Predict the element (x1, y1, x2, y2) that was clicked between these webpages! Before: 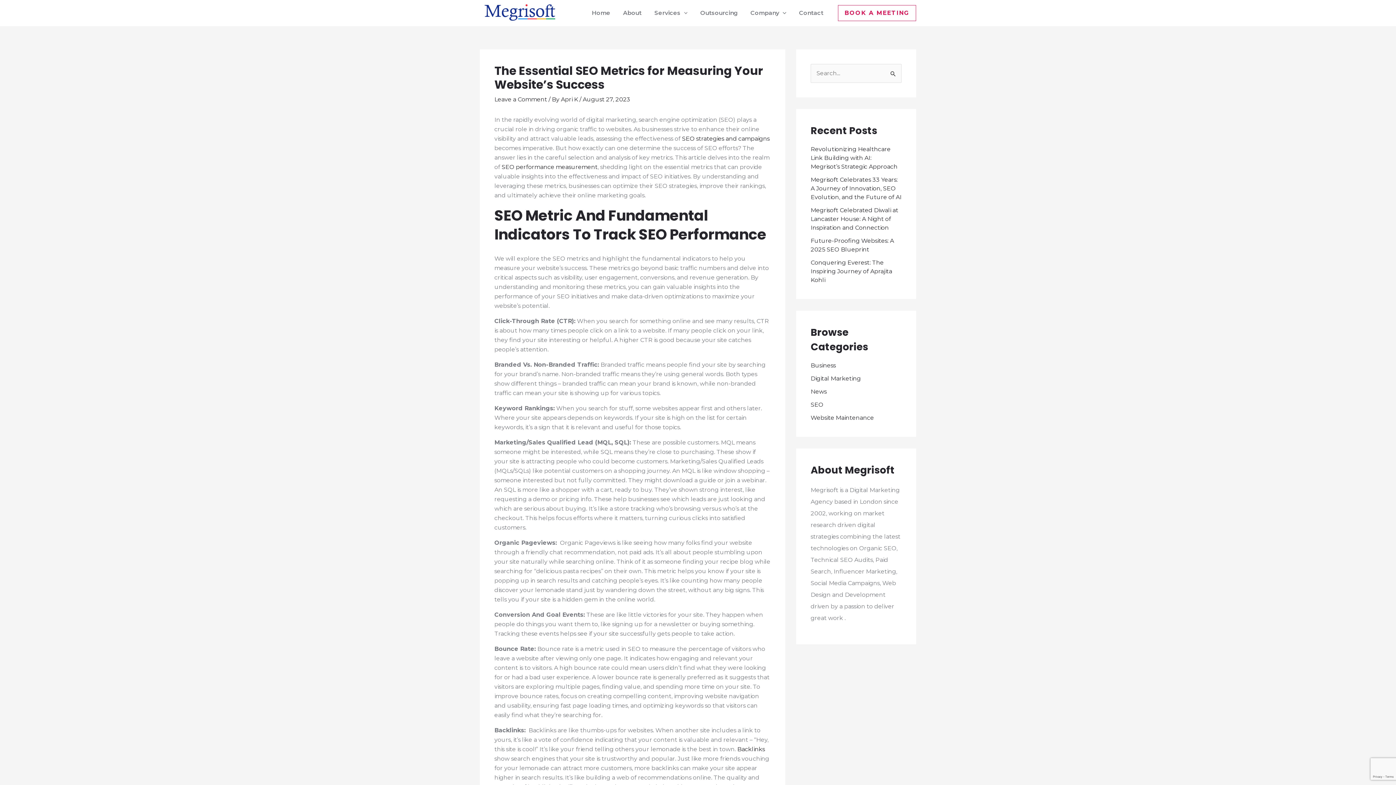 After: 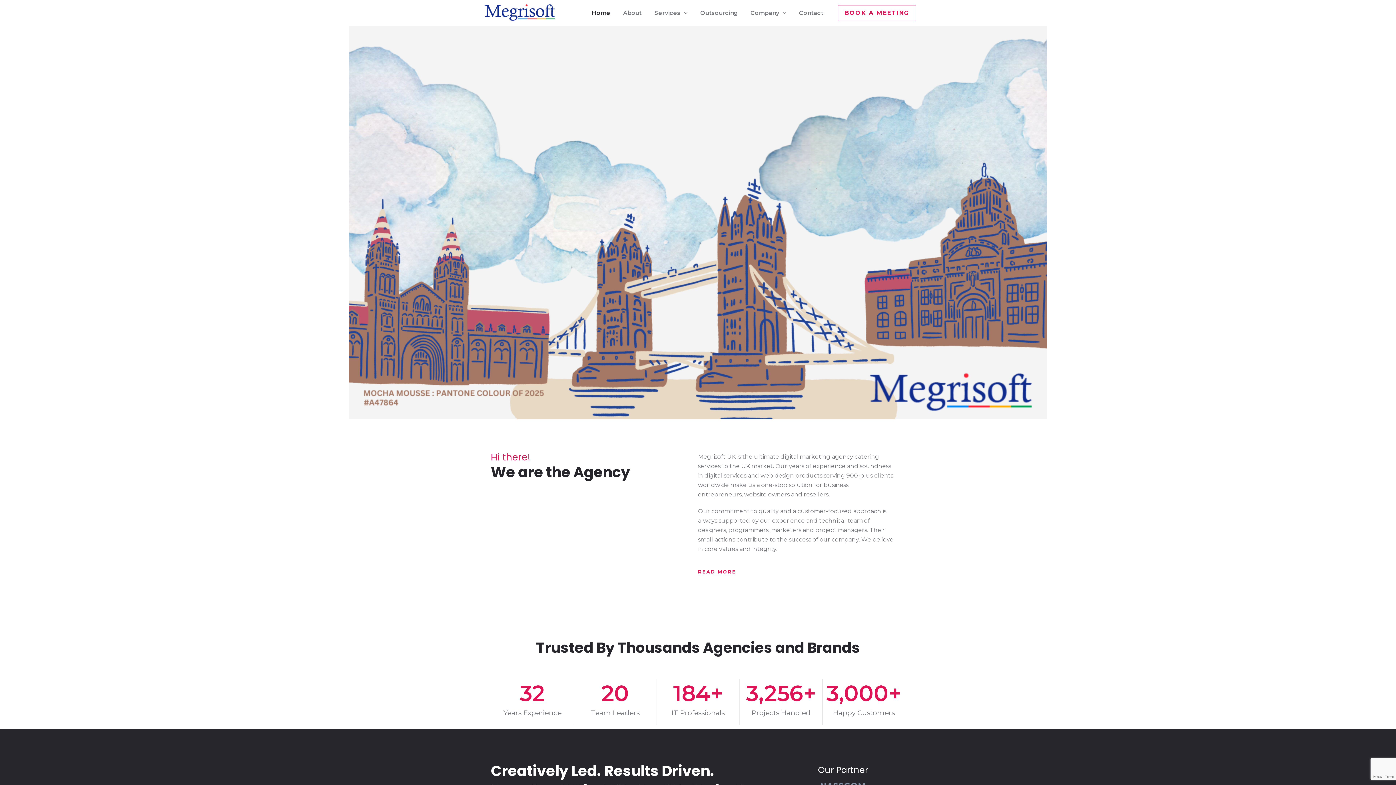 Action: bbox: (561, 95, 579, 102) label: Apri K 